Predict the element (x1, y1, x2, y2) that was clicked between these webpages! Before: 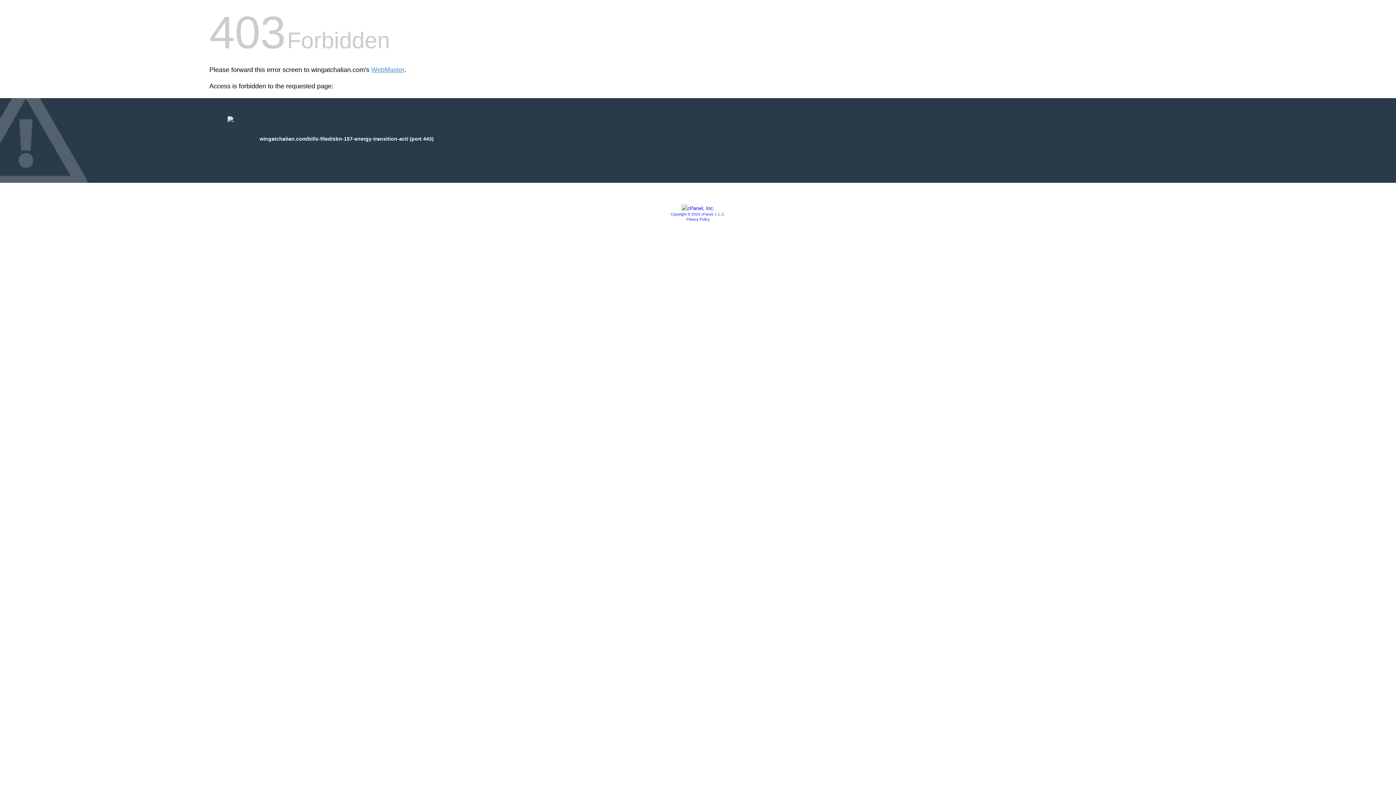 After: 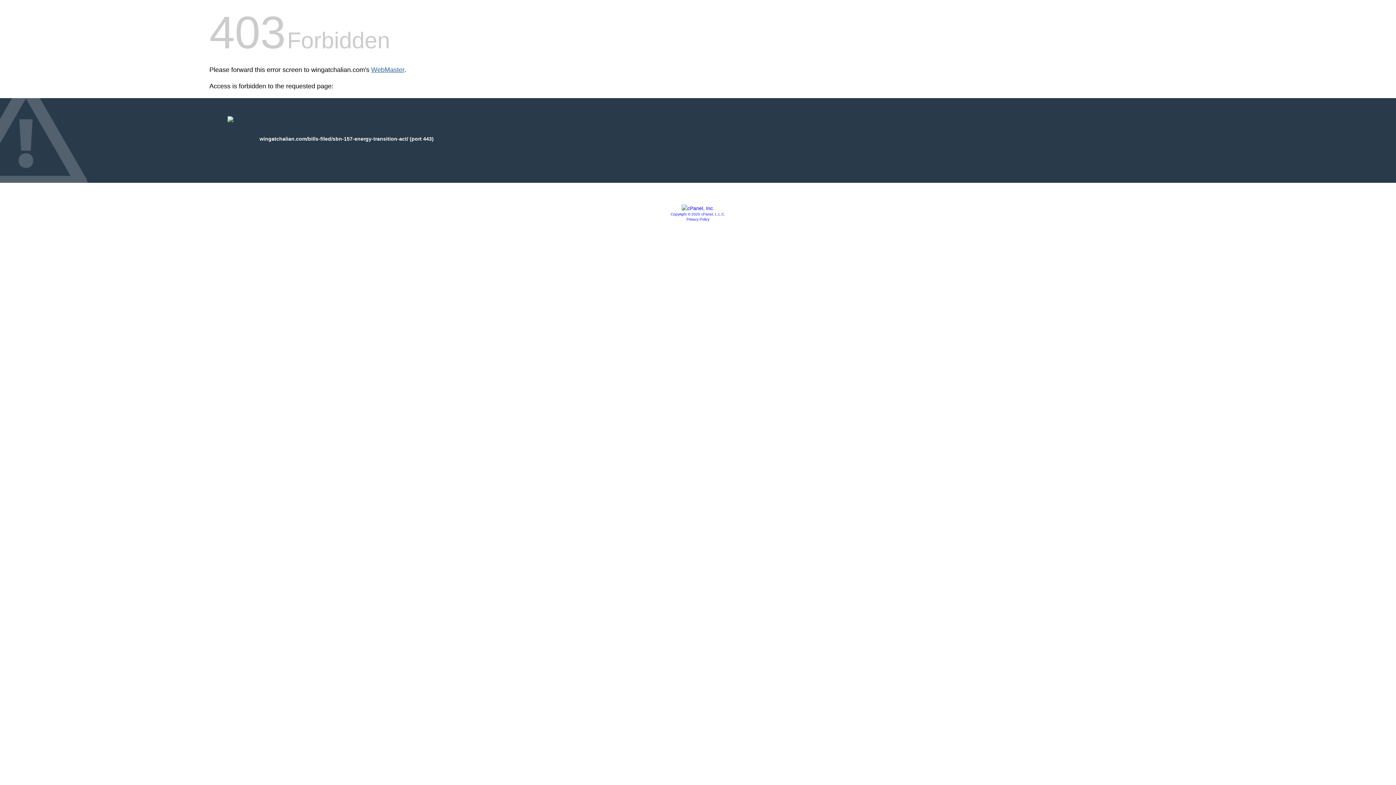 Action: label: WebMaster bbox: (371, 66, 404, 73)